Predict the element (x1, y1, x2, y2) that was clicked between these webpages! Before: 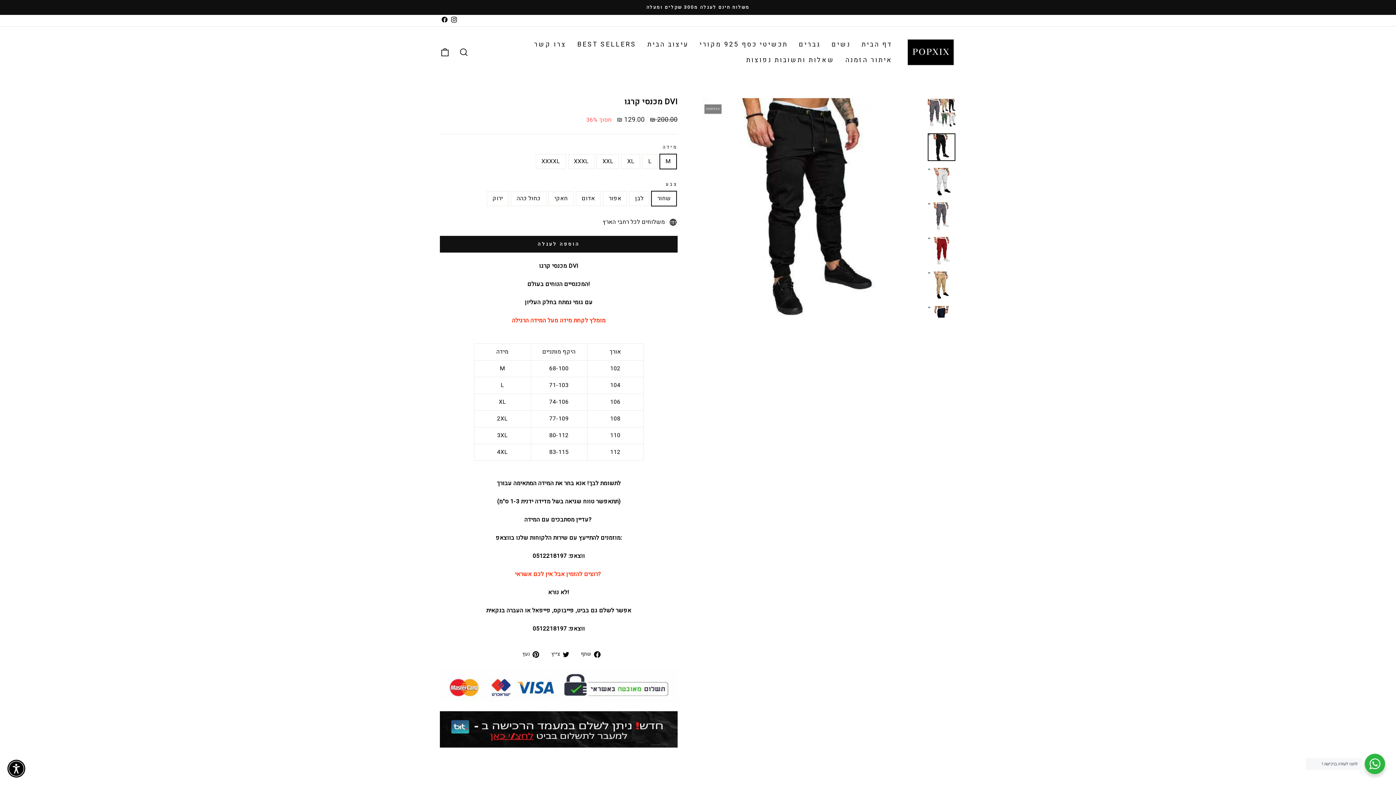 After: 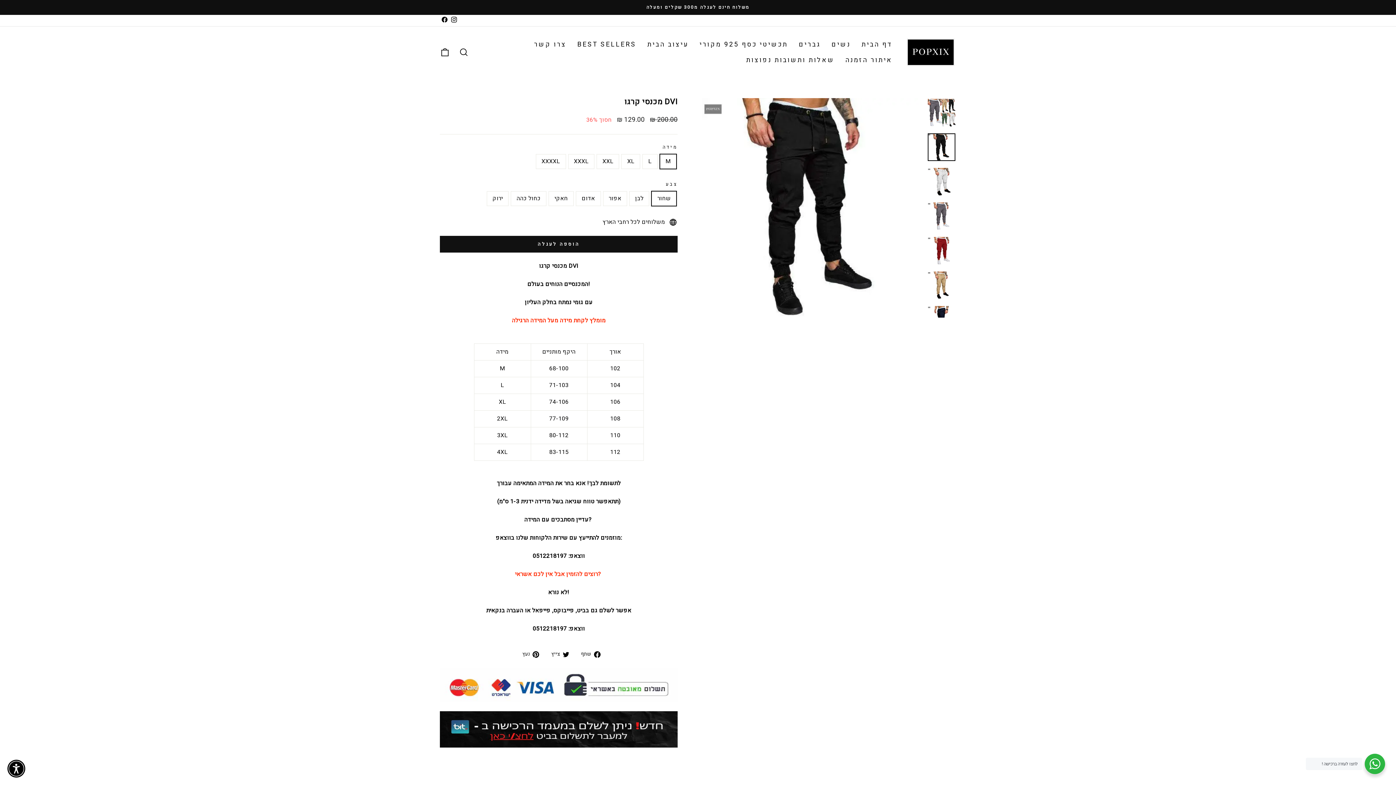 Action: label:  נעץ
נעץ בפינטרסט bbox: (517, 650, 539, 659)